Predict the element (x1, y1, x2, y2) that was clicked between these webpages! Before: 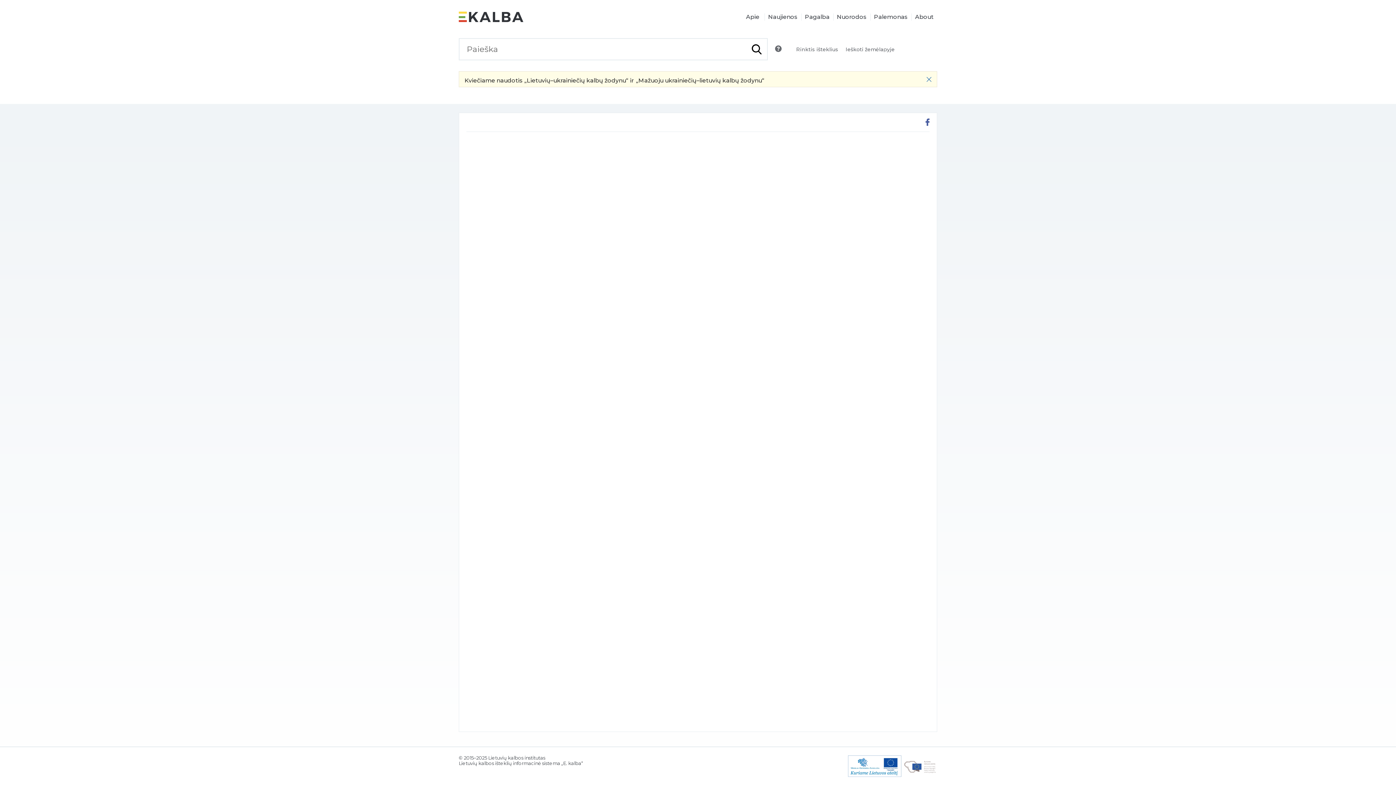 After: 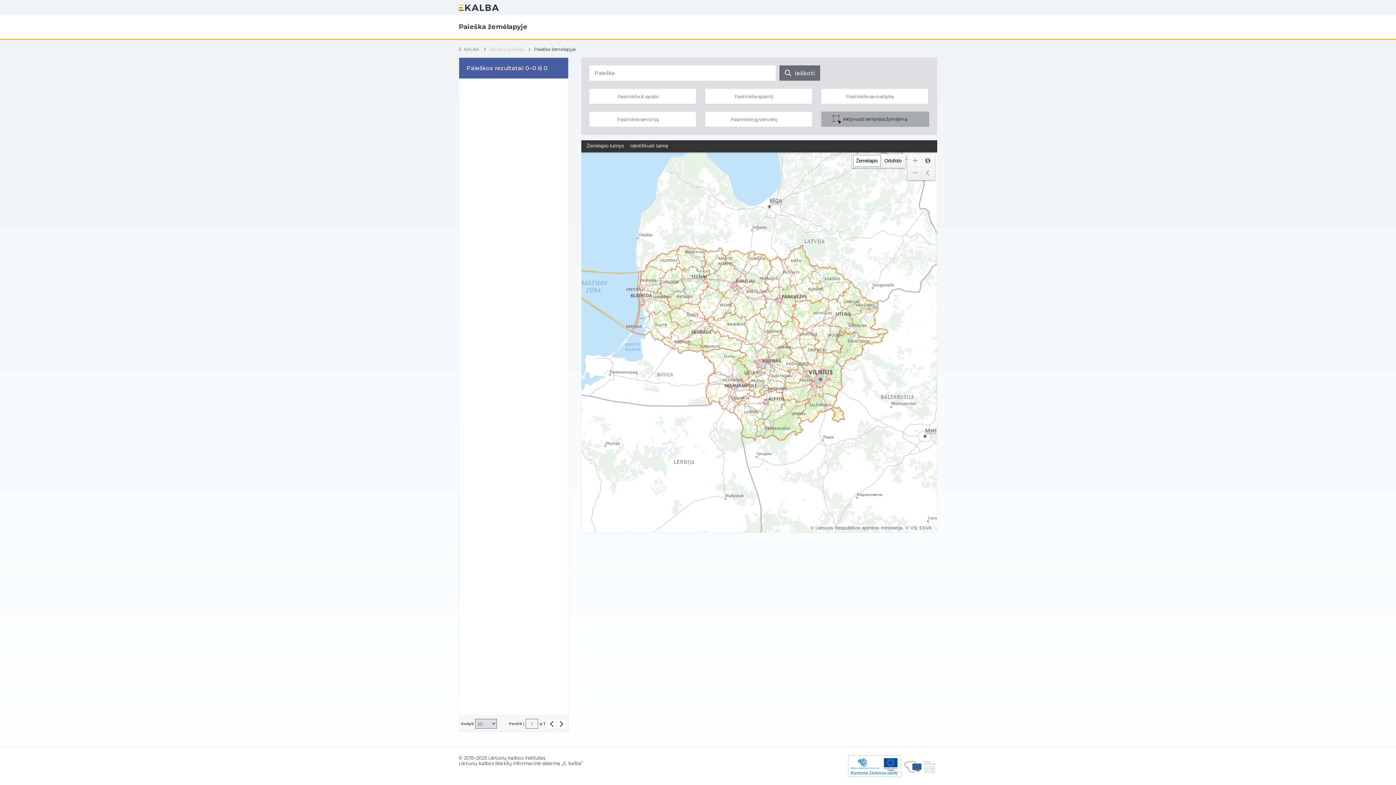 Action: label: Ieškoti žemėlapyje bbox: (843, 35, 892, 42)